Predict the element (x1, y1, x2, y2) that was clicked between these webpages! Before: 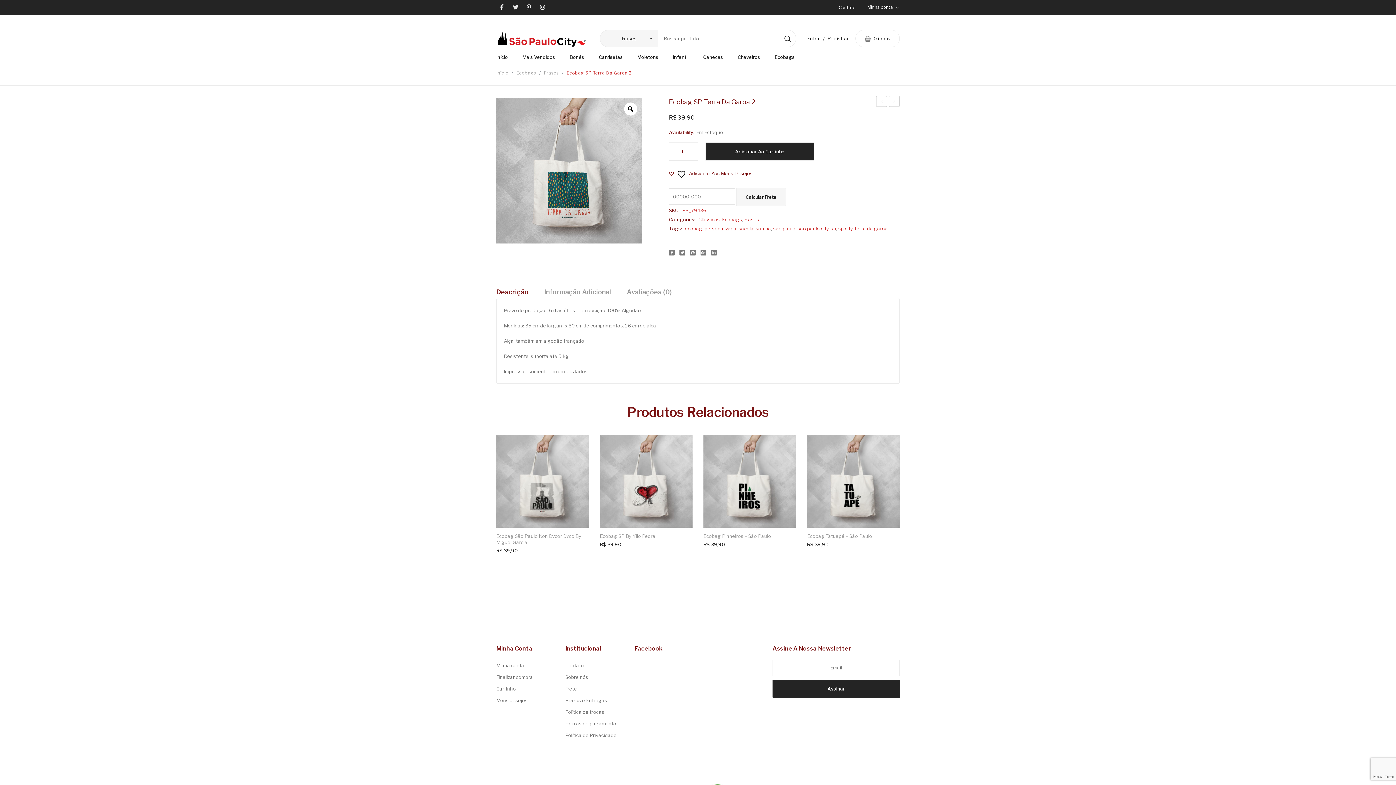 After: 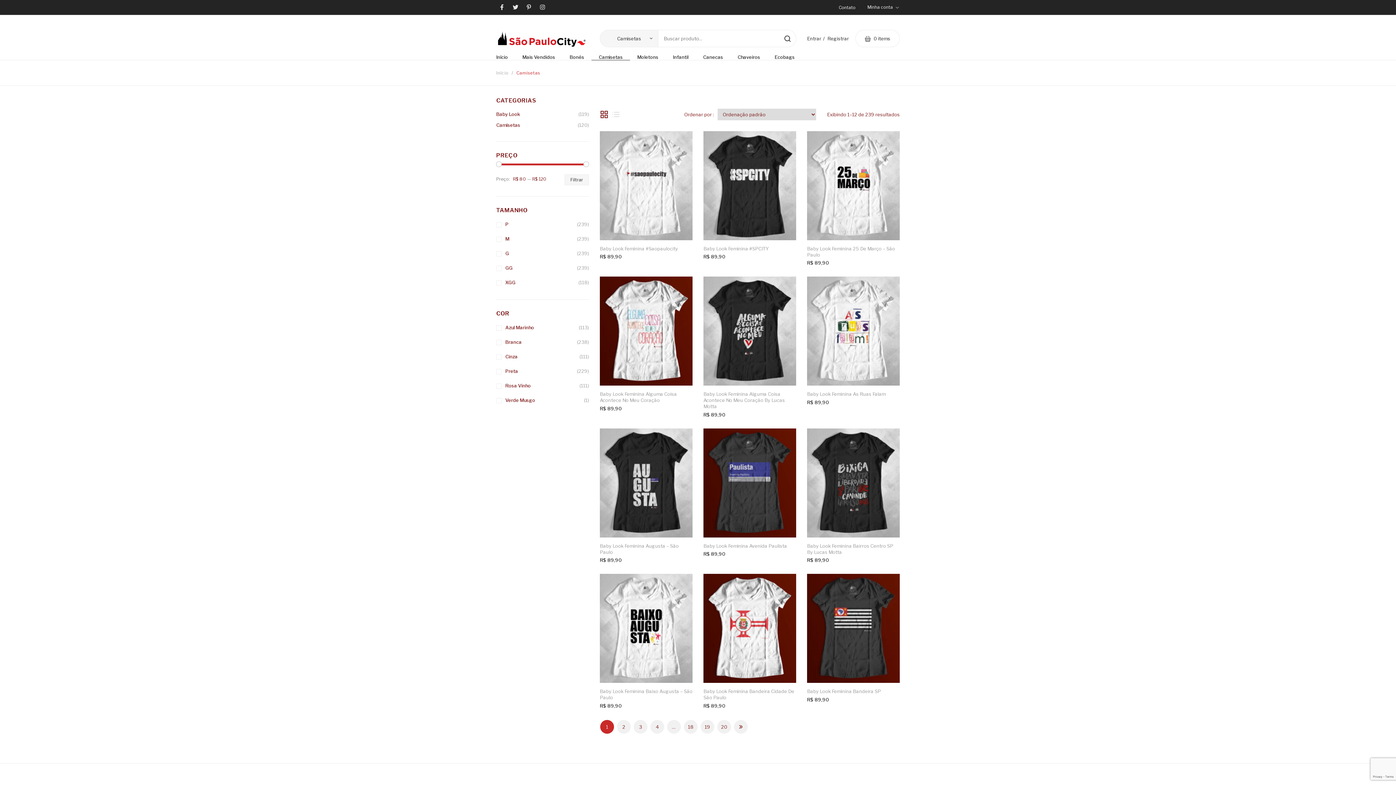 Action: bbox: (591, 54, 630, 60) label: Camisetas